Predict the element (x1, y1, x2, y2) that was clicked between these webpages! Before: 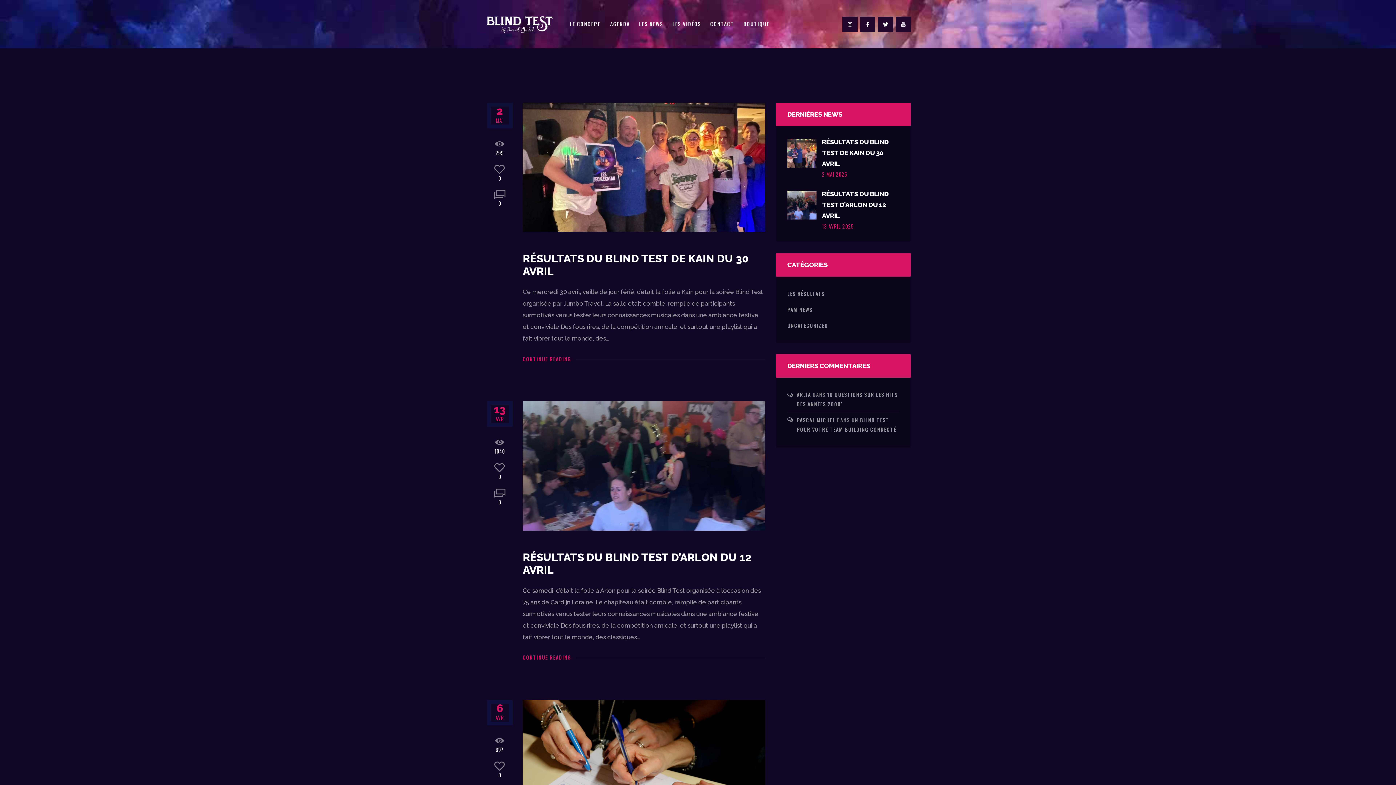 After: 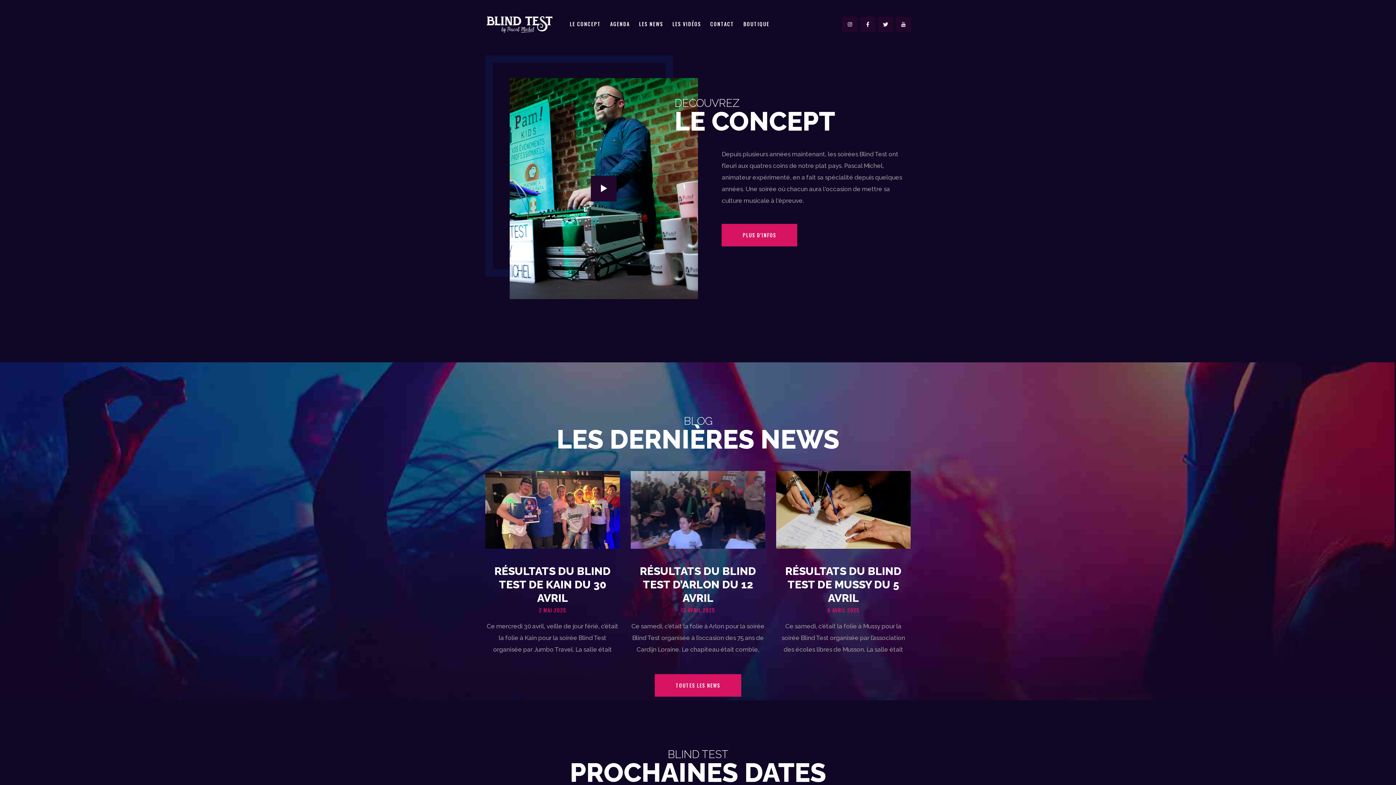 Action: bbox: (485, 13, 555, 19)